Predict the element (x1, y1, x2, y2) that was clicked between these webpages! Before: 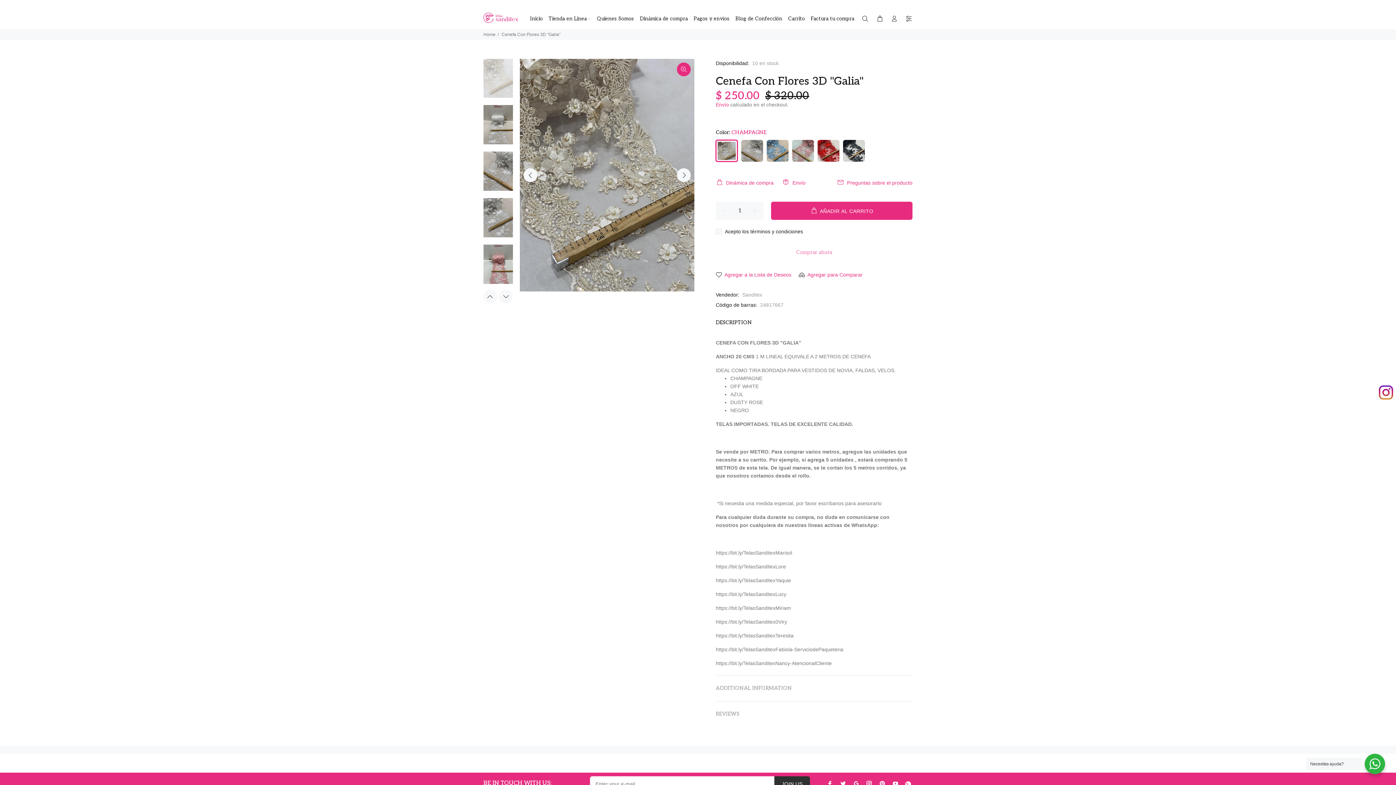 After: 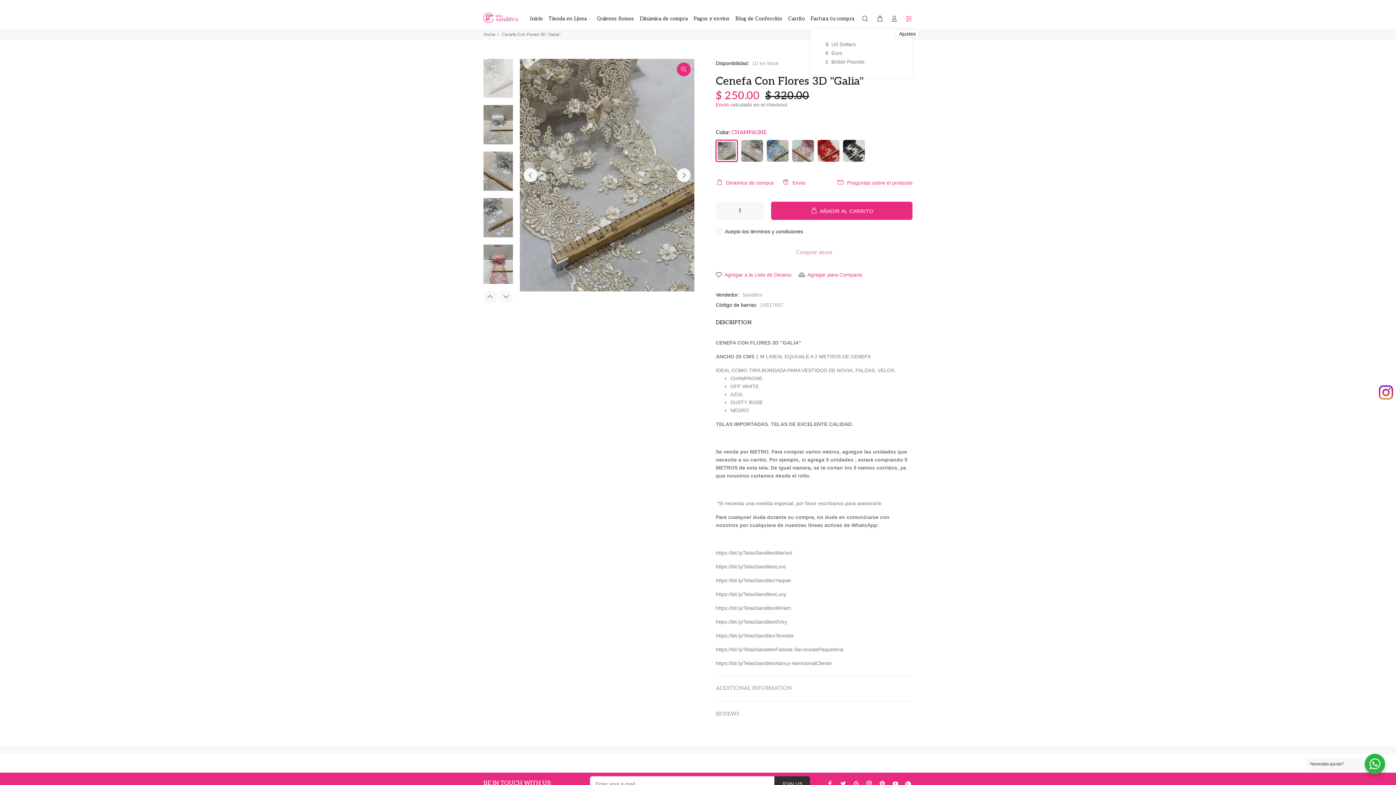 Action: bbox: (902, 13, 912, 24)